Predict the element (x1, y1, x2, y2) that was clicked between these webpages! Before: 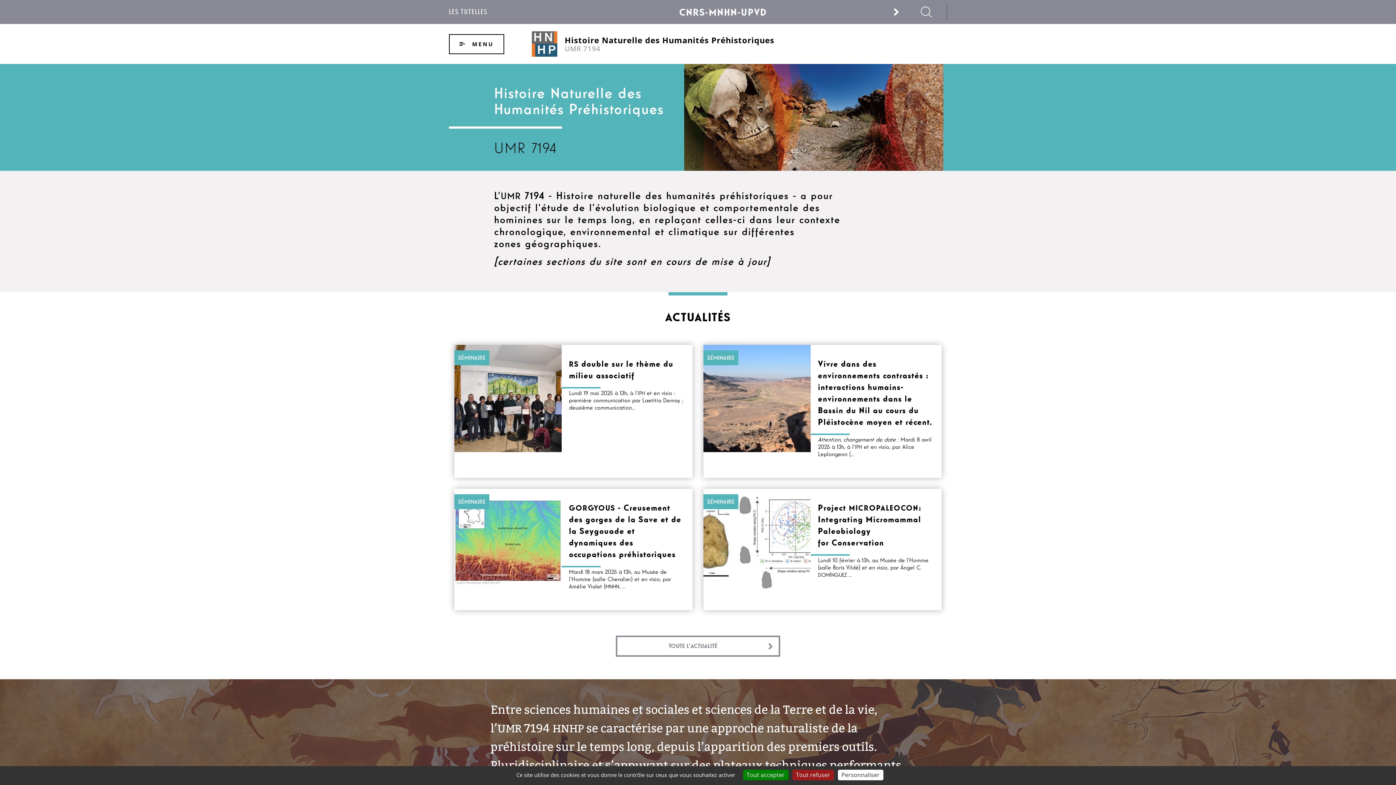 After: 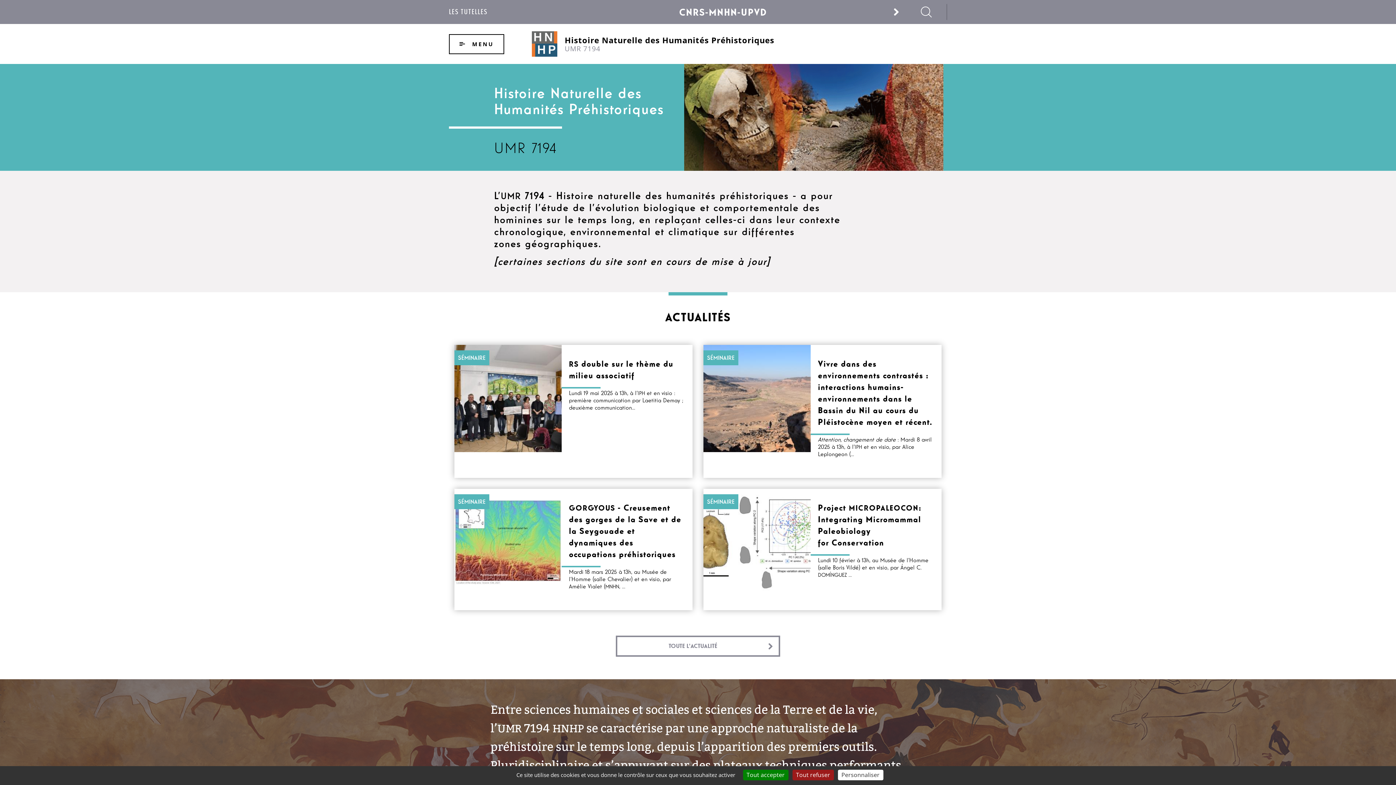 Action: bbox: (532, 31, 557, 56)